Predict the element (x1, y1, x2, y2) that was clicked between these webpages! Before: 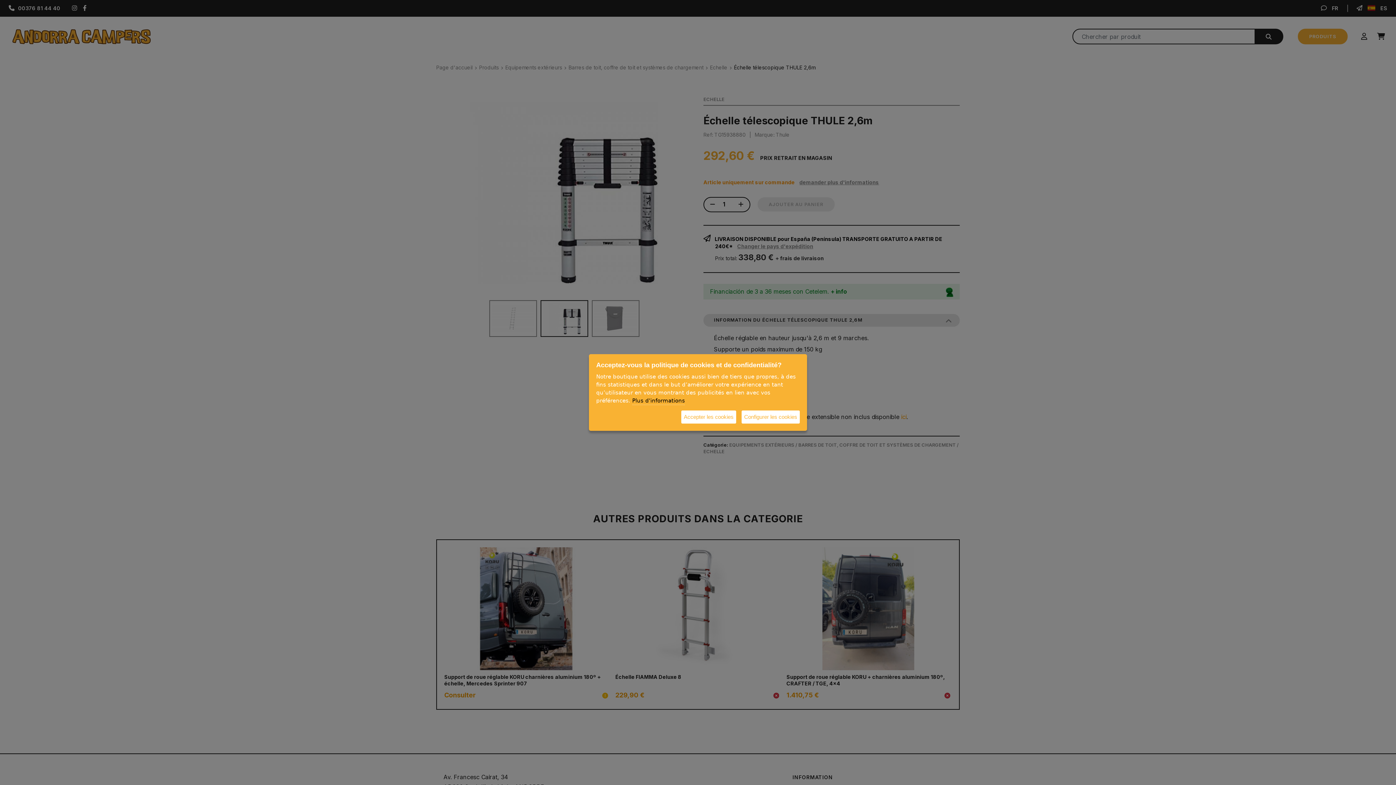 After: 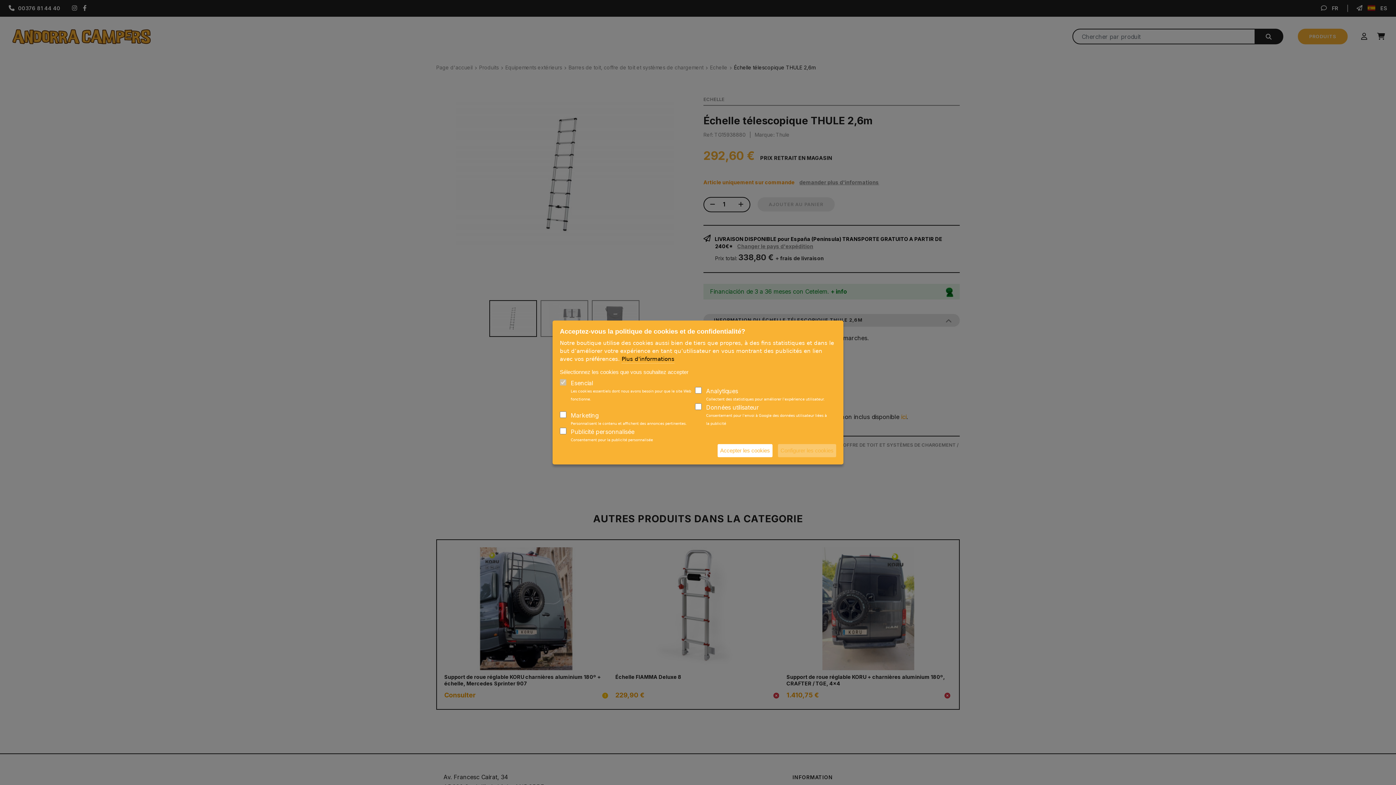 Action: label: Configurer les cookies bbox: (741, 410, 800, 423)